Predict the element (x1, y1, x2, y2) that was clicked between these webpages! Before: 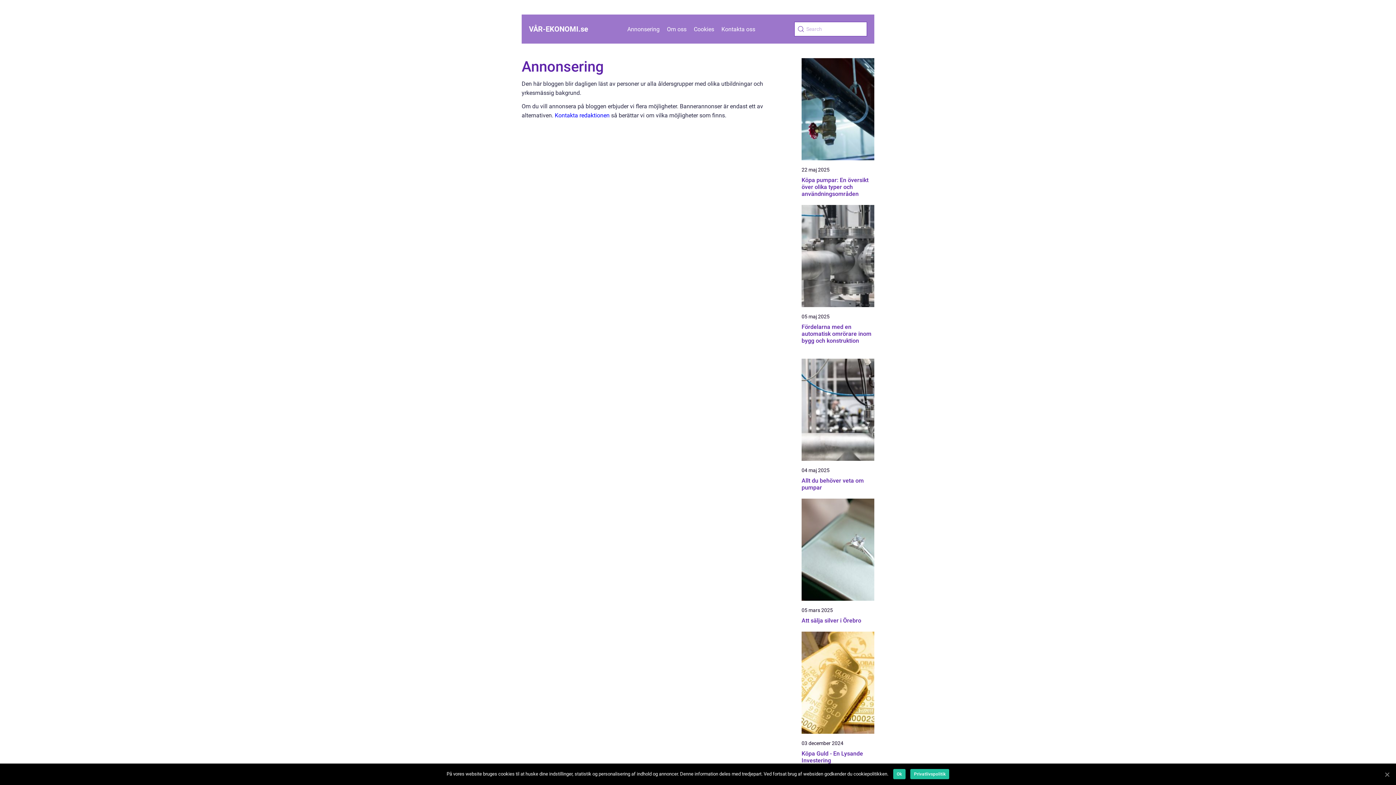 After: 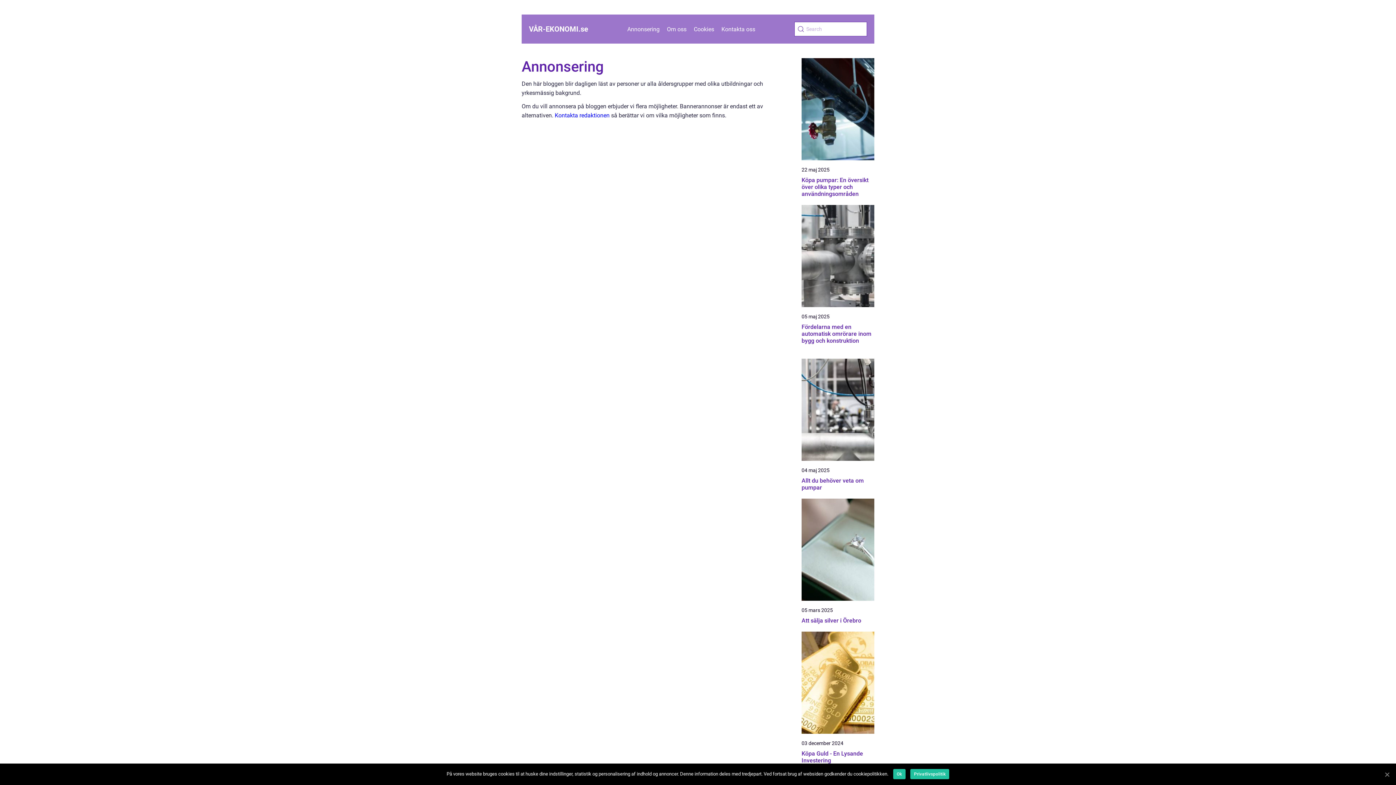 Action: bbox: (627, 25, 659, 32) label: Annonsering